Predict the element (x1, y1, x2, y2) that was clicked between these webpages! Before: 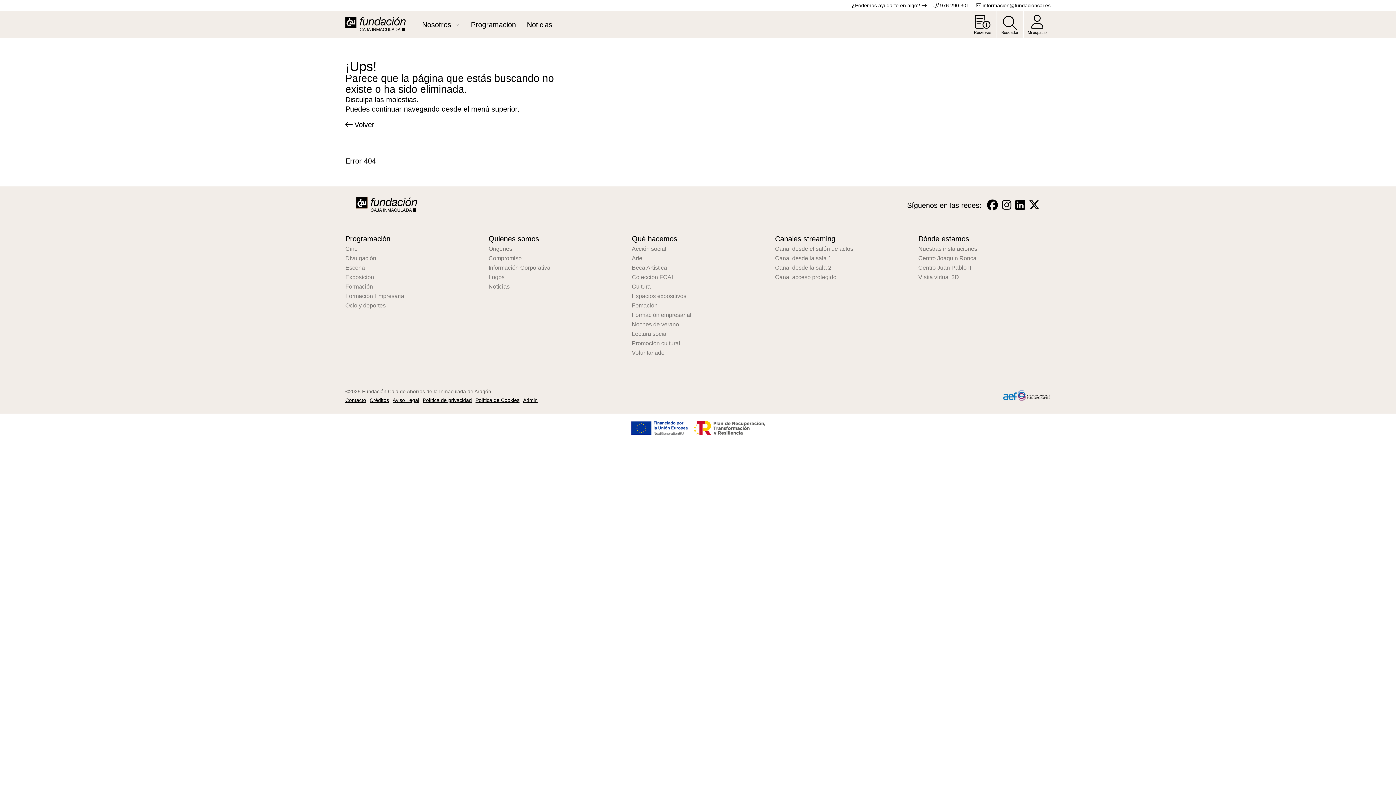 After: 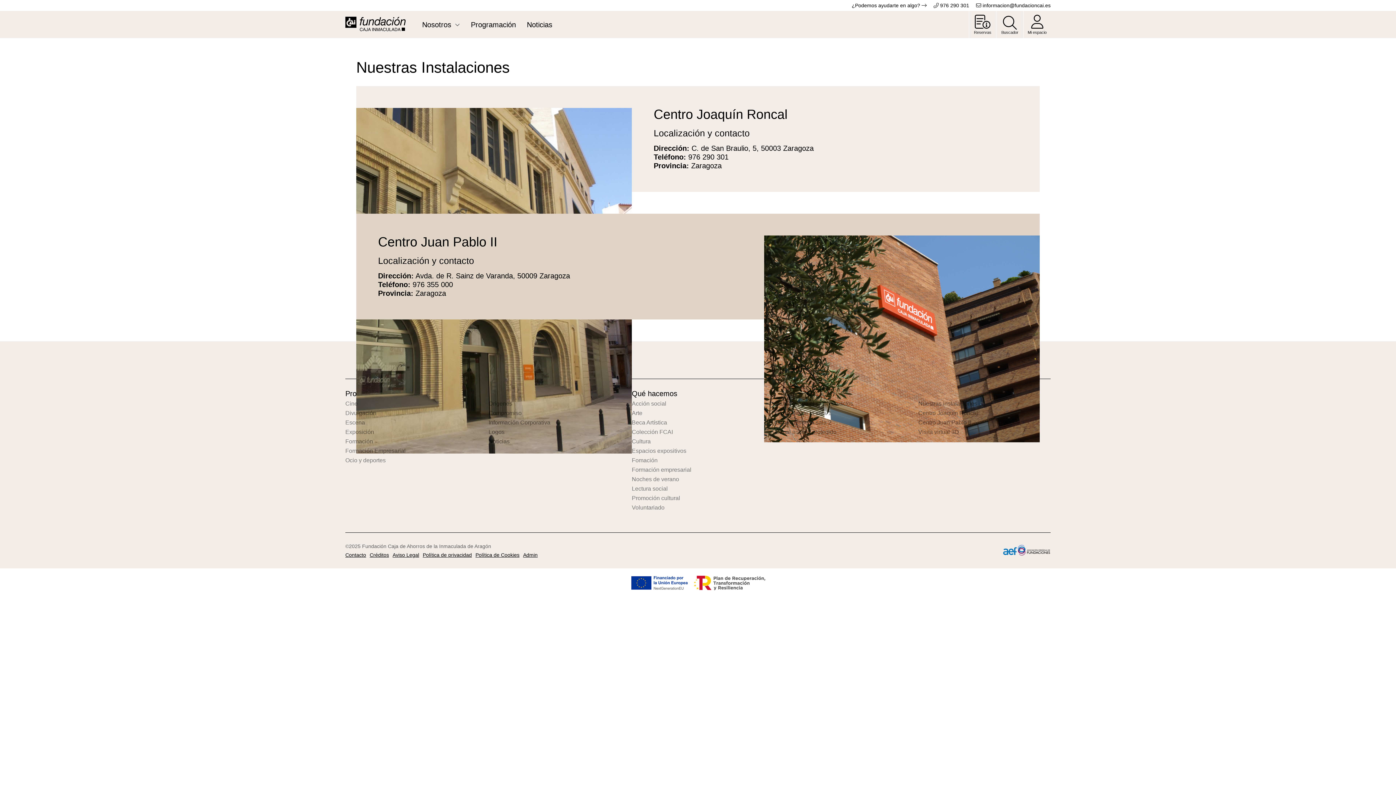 Action: bbox: (918, 246, 1050, 252) label: Nuestras instalaciones